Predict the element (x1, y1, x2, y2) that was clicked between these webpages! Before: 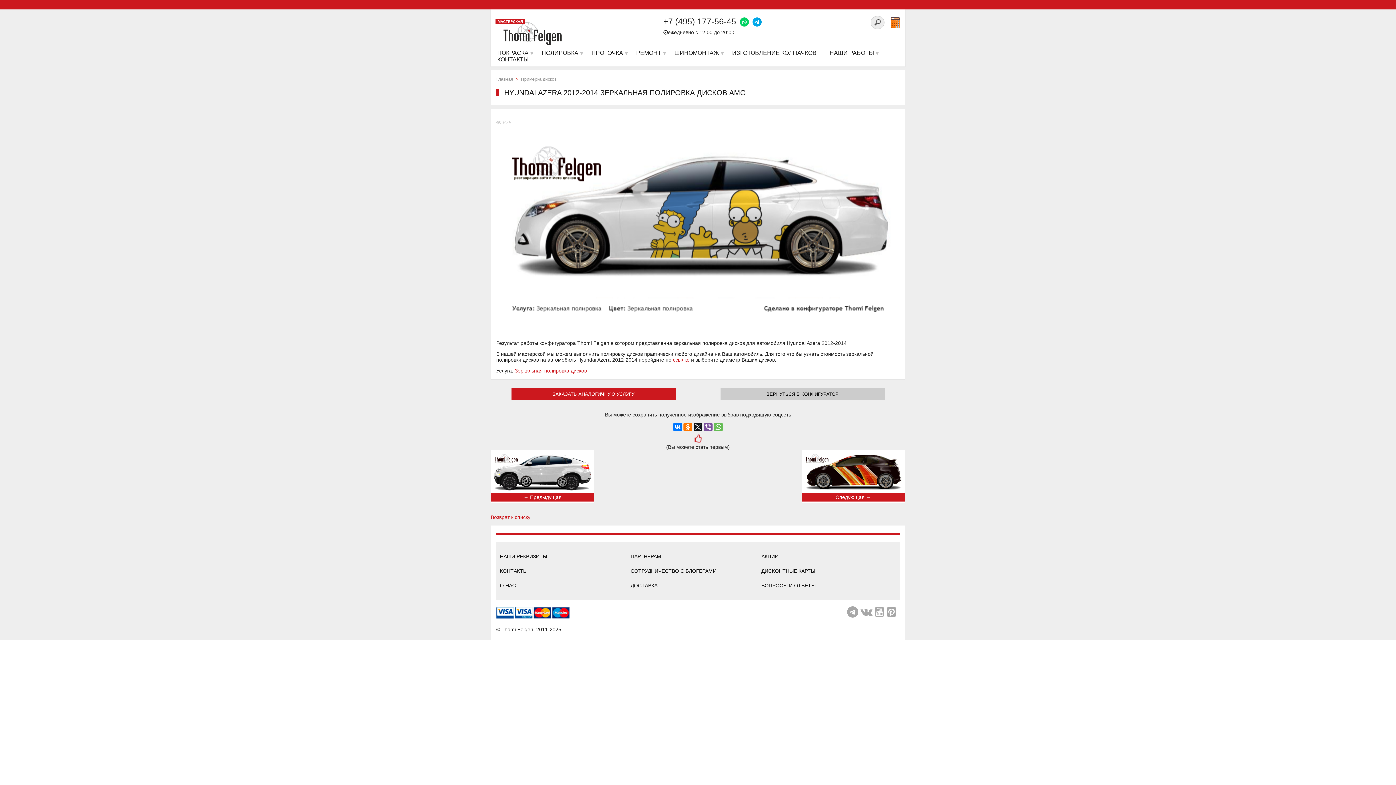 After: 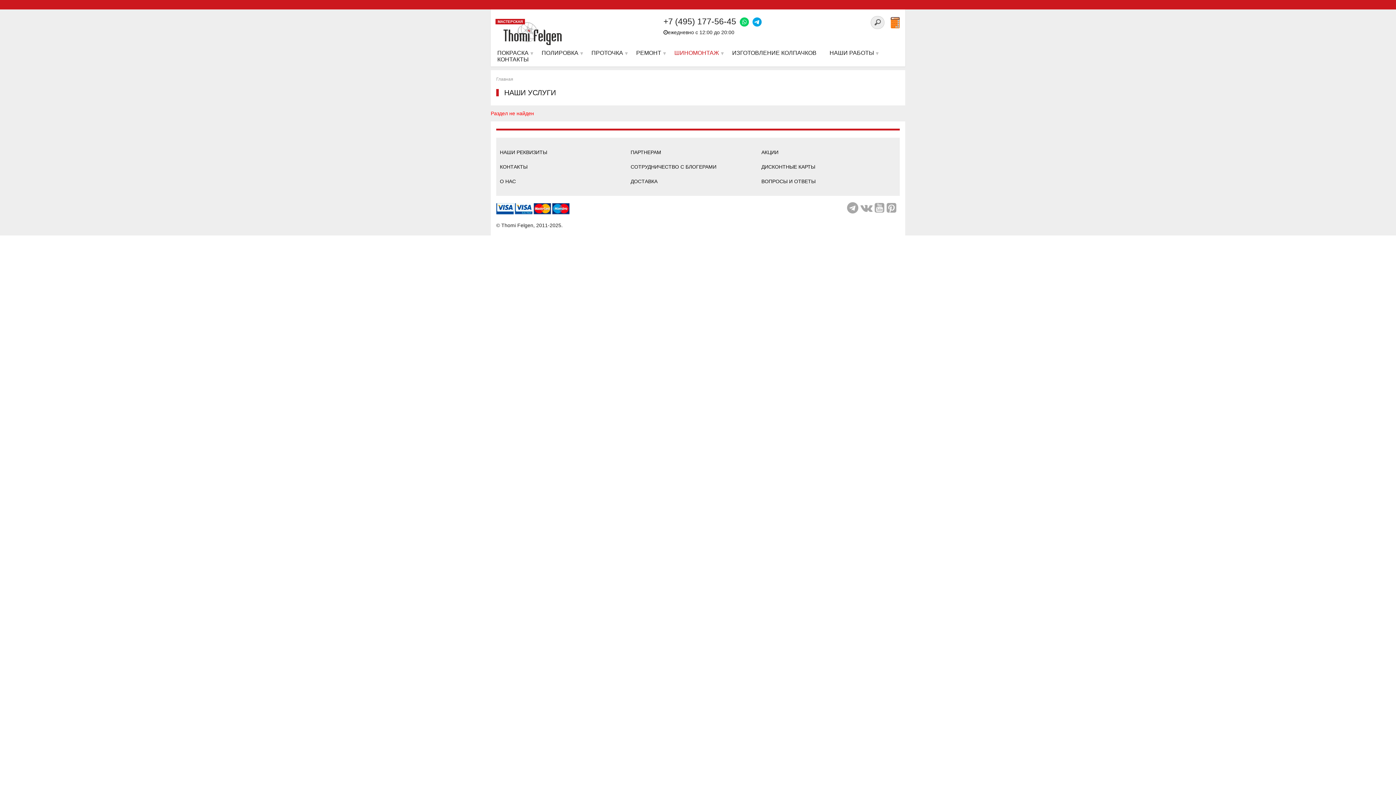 Action: label: ШИНОМОНТАЖ bbox: (668, 49, 725, 56)